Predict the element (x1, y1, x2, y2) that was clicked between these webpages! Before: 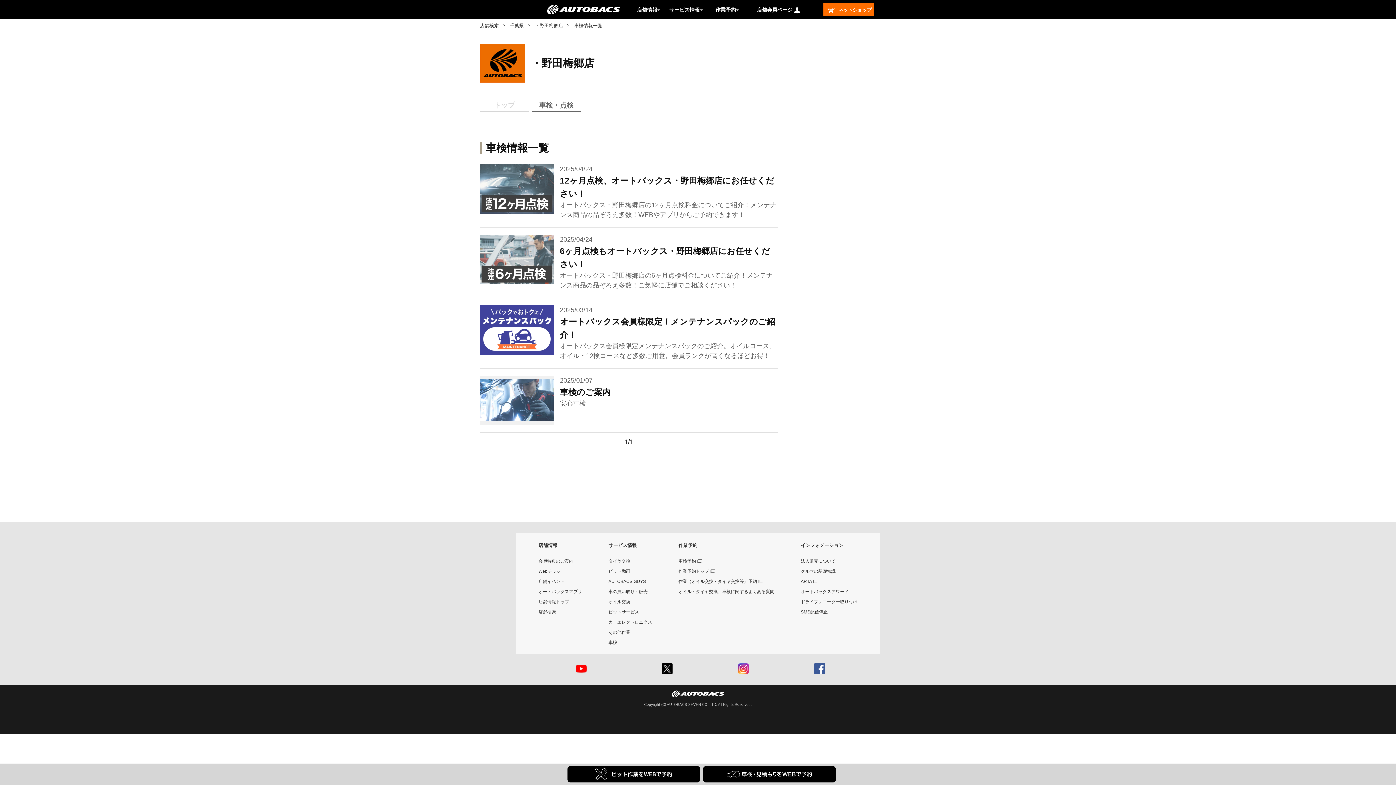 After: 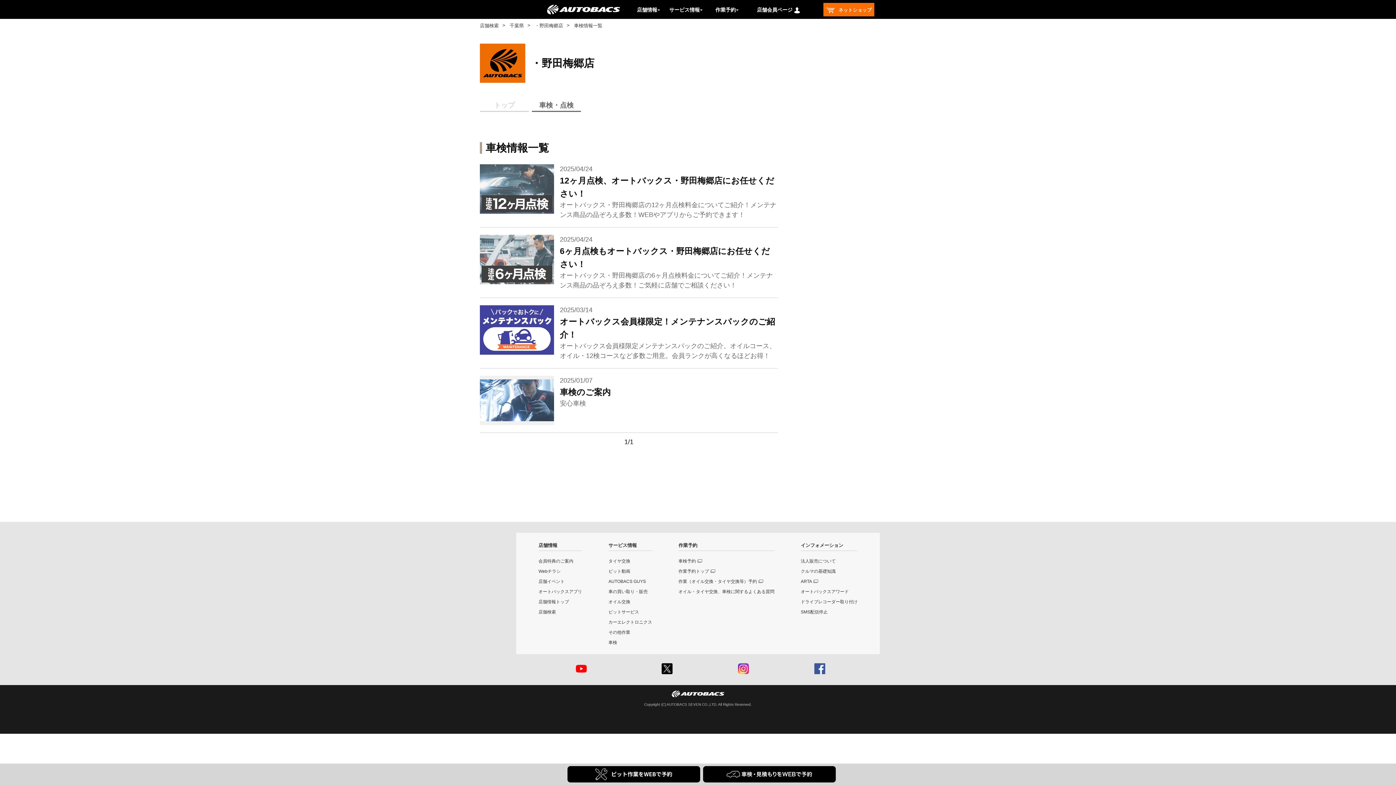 Action: bbox: (532, 100, 581, 111) label: 車検・点検